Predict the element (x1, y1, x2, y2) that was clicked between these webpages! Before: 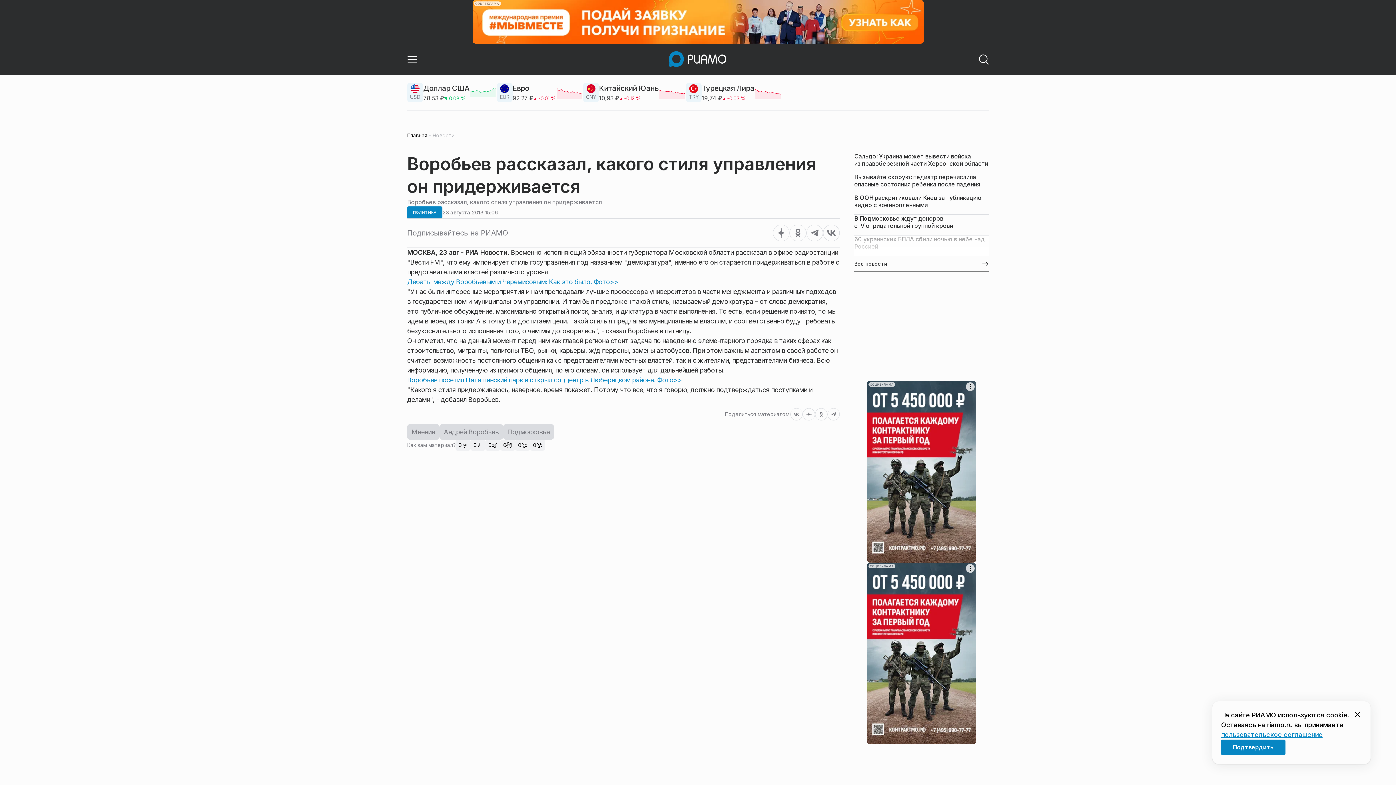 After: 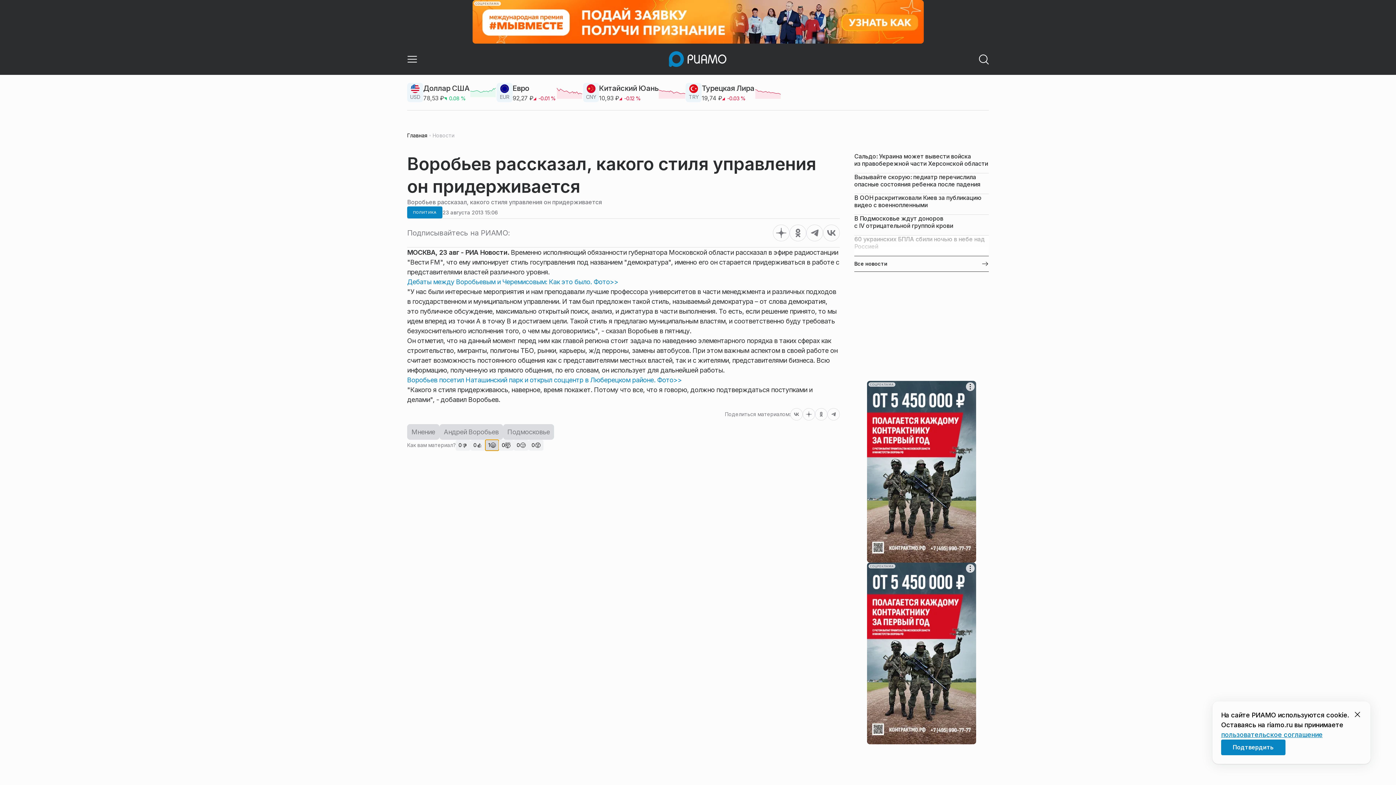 Action: bbox: (485, 440, 500, 450) label: 0

😄